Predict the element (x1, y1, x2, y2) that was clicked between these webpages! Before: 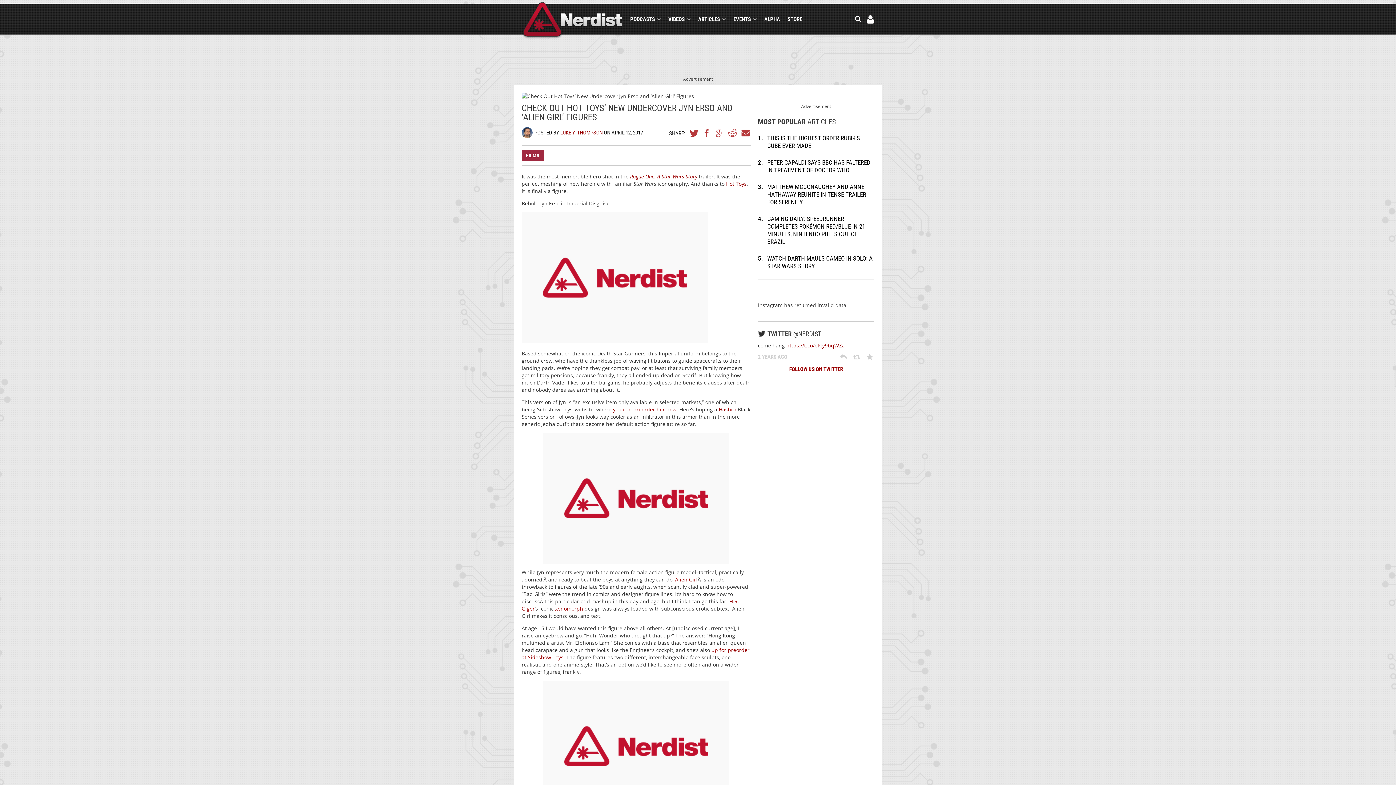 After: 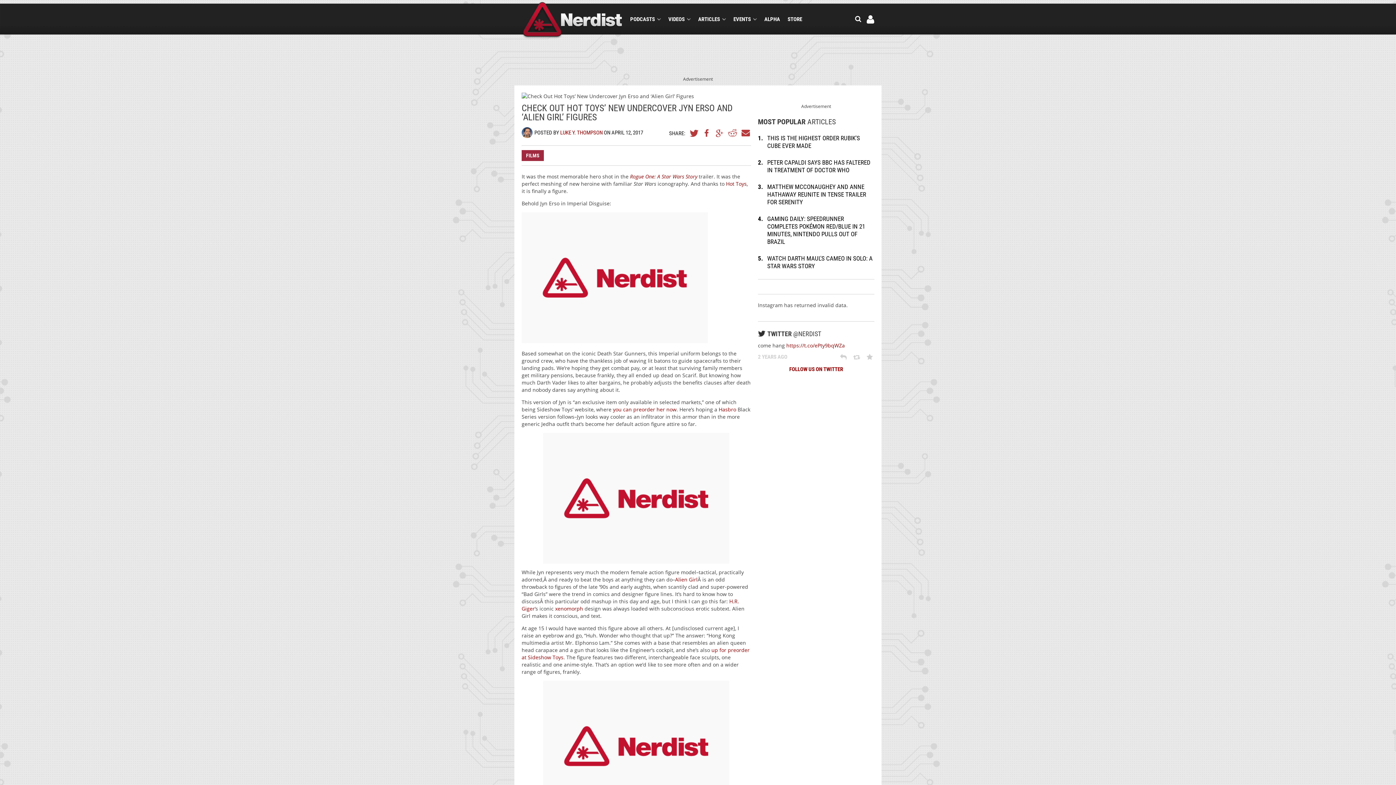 Action: label: TWITTER bbox: (689, 129, 699, 137)